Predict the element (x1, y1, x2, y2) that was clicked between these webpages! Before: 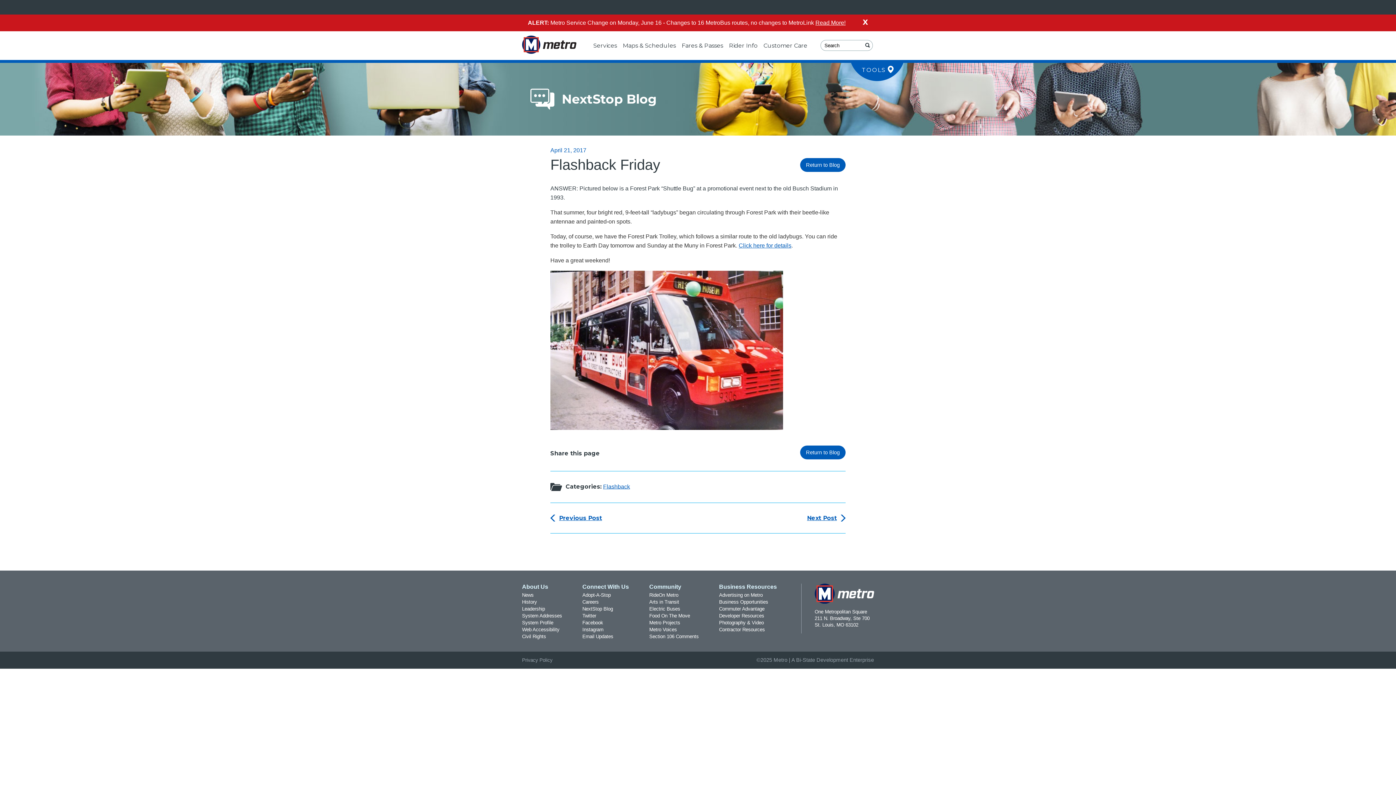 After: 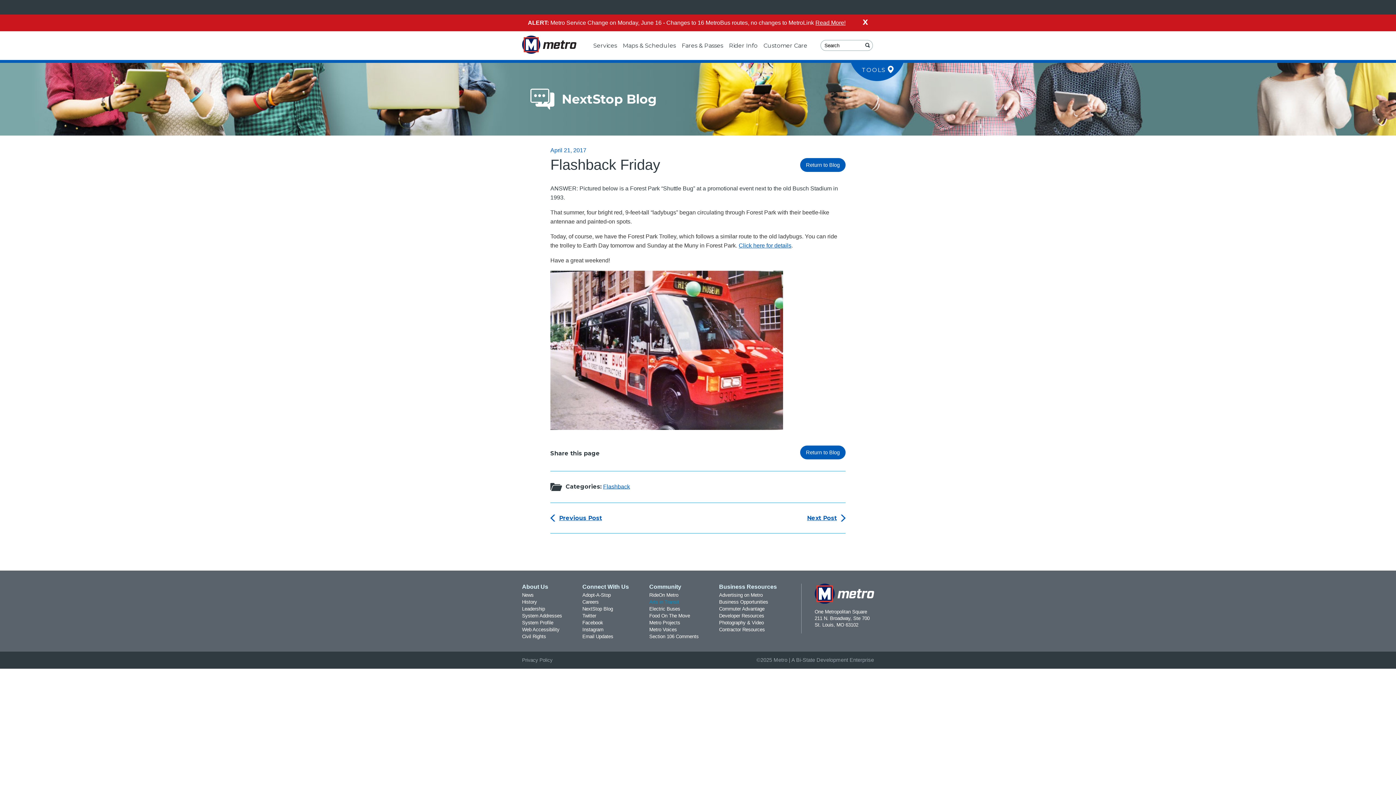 Action: bbox: (649, 599, 698, 605) label: Arts in Transit